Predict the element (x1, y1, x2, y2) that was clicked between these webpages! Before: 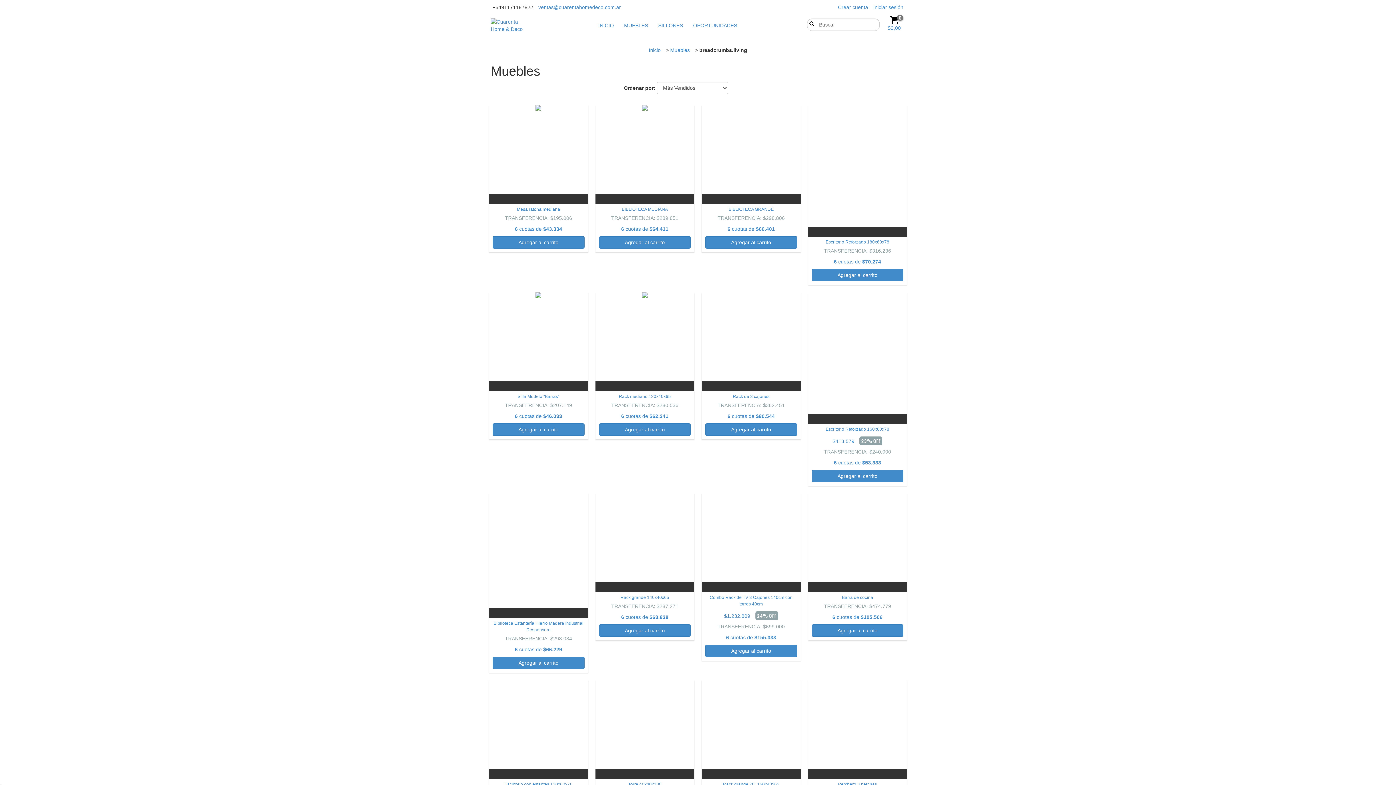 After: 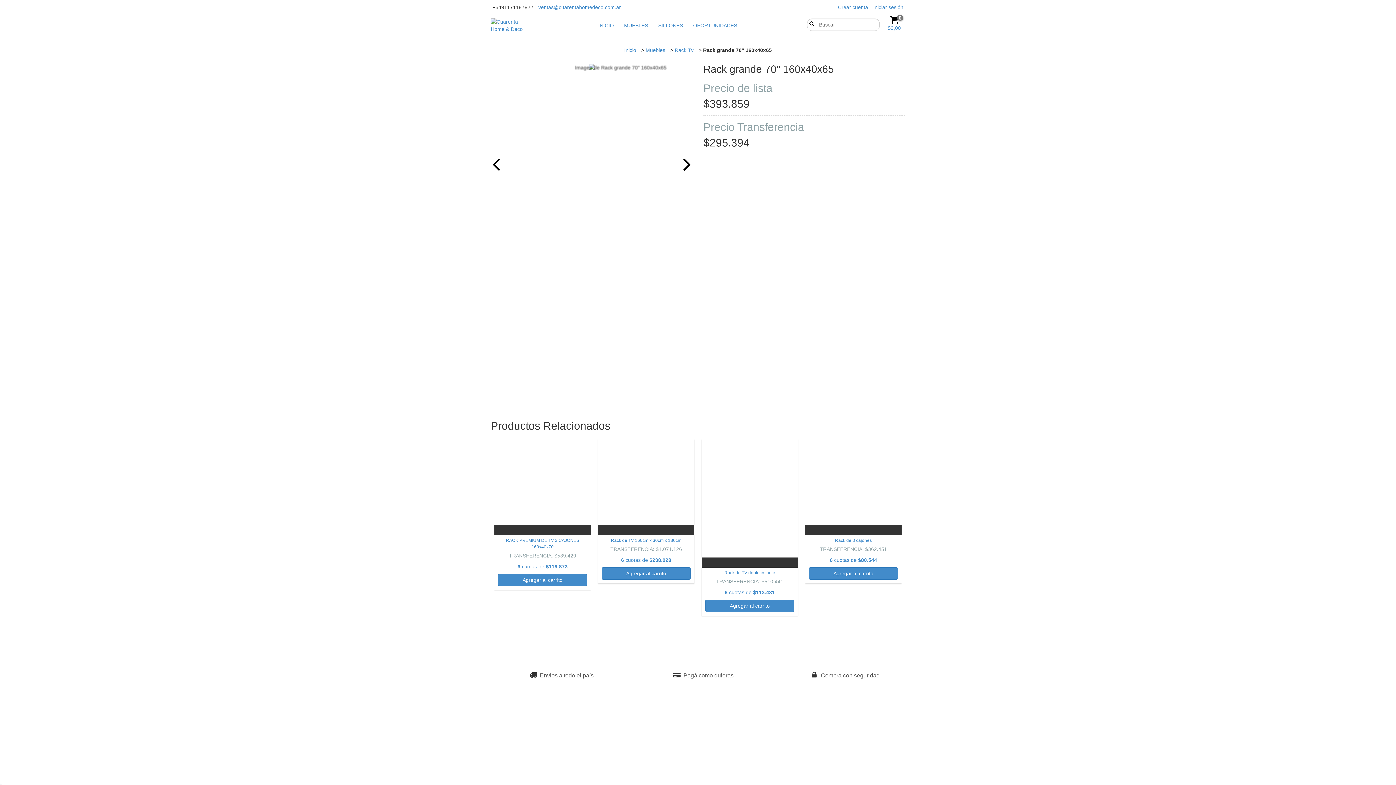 Action: label: Rack grande 70" 160x40x65 bbox: (701, 680, 800, 779)